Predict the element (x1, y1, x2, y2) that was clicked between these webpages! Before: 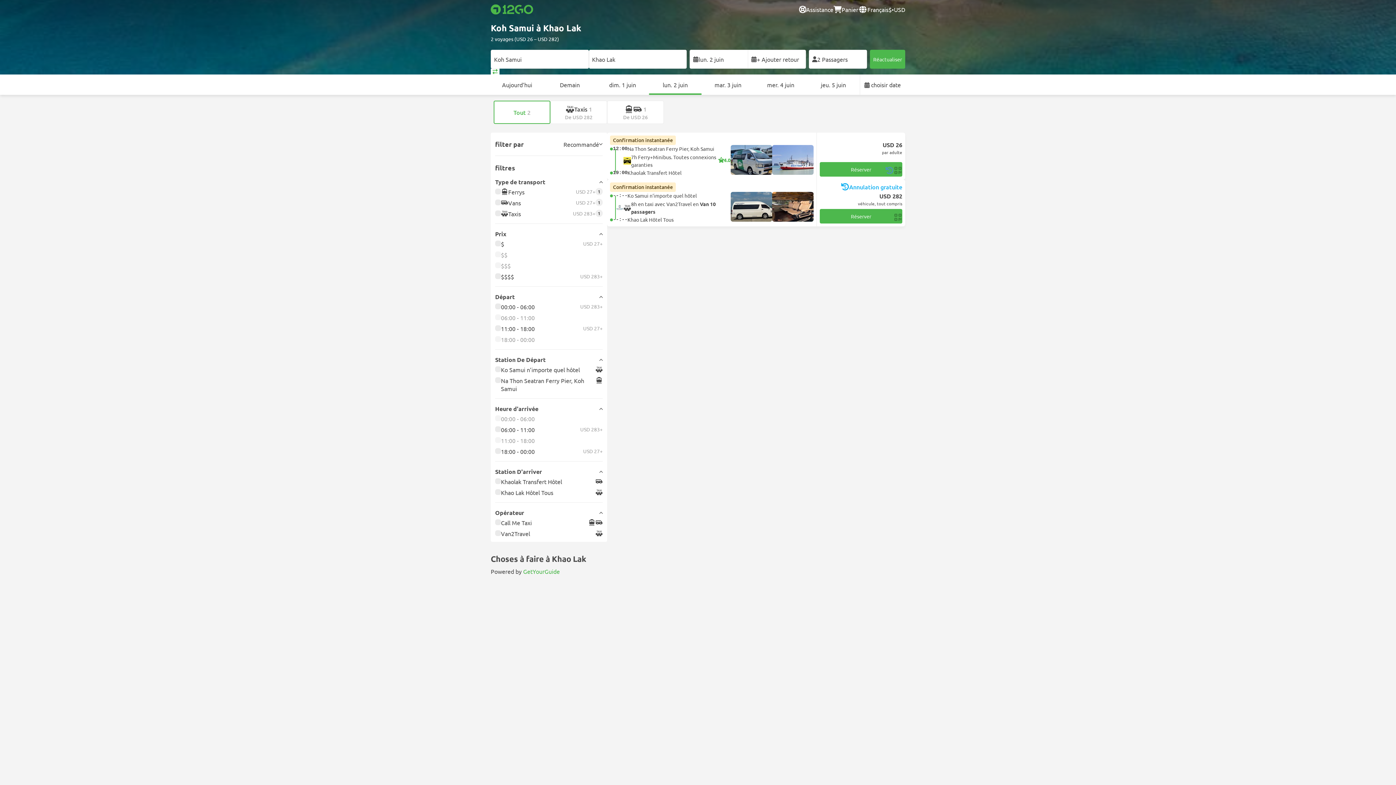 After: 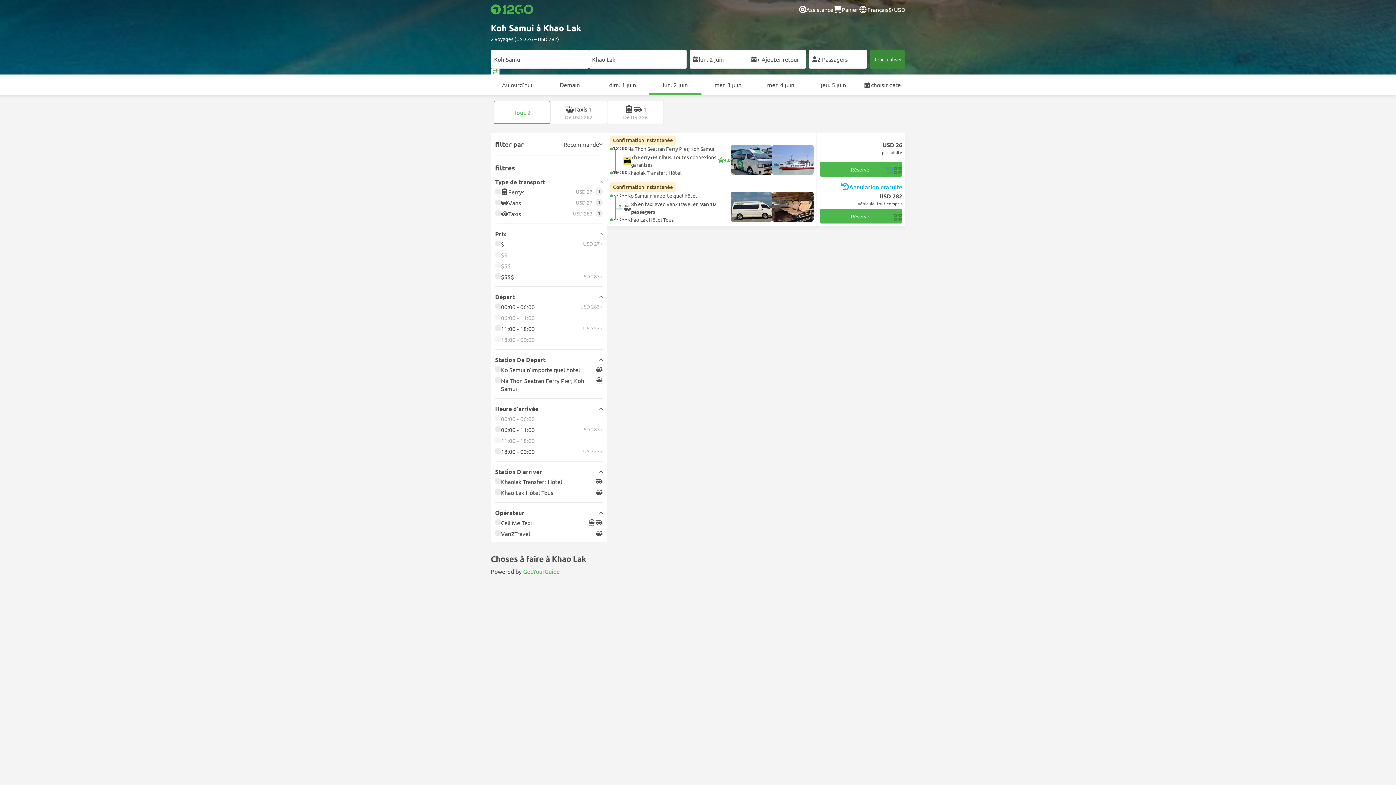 Action: label: Réactualiser bbox: (870, 49, 905, 68)